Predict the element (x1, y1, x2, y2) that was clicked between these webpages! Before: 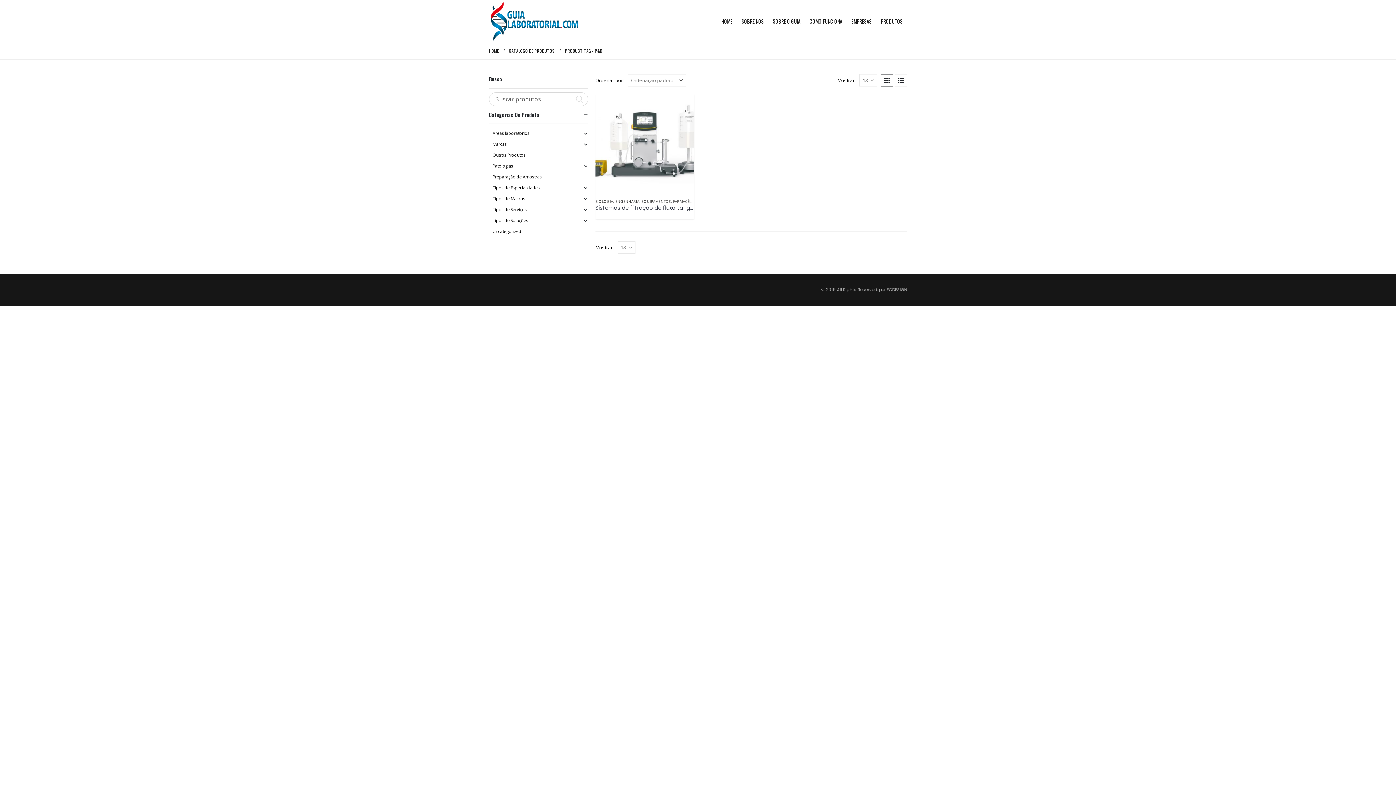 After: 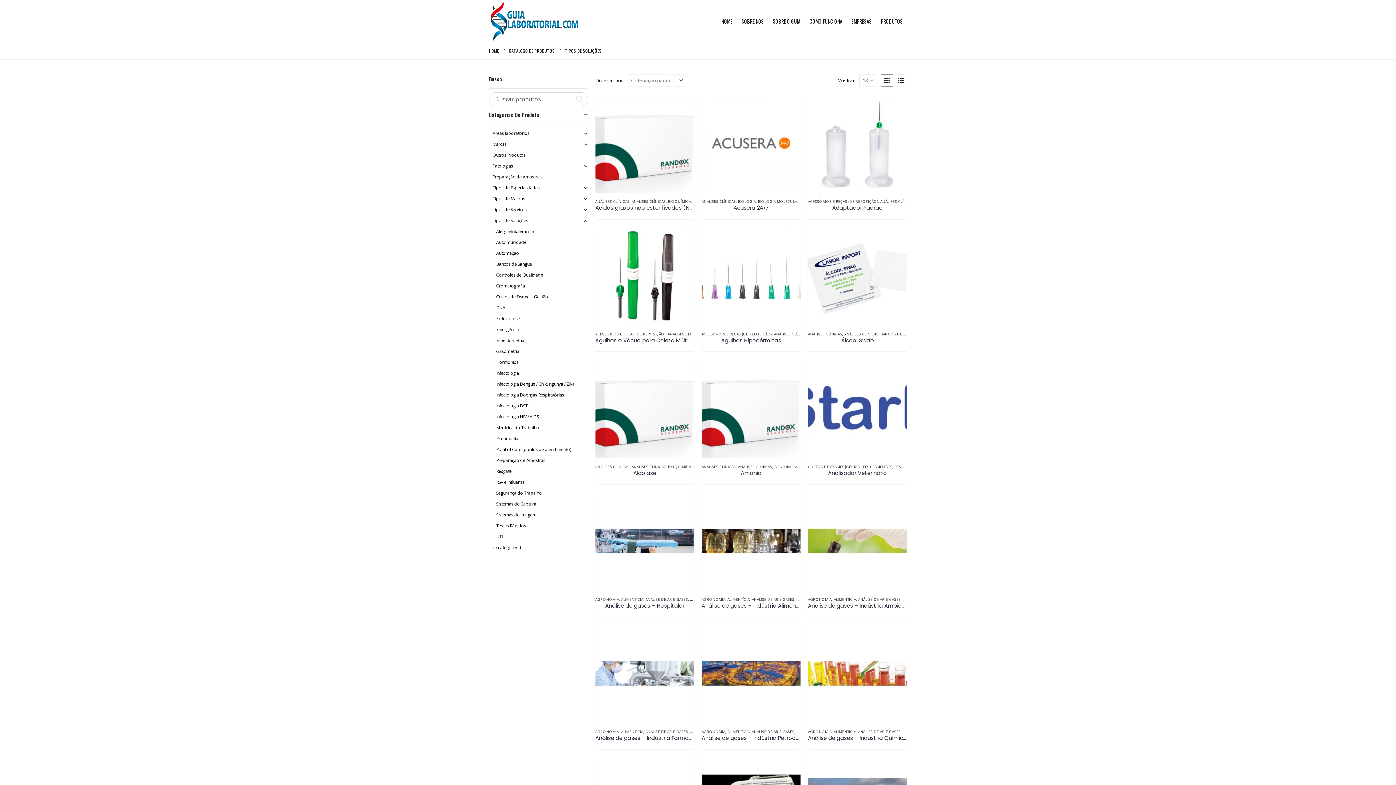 Action: bbox: (492, 215, 528, 226) label: Tipos de Soluções